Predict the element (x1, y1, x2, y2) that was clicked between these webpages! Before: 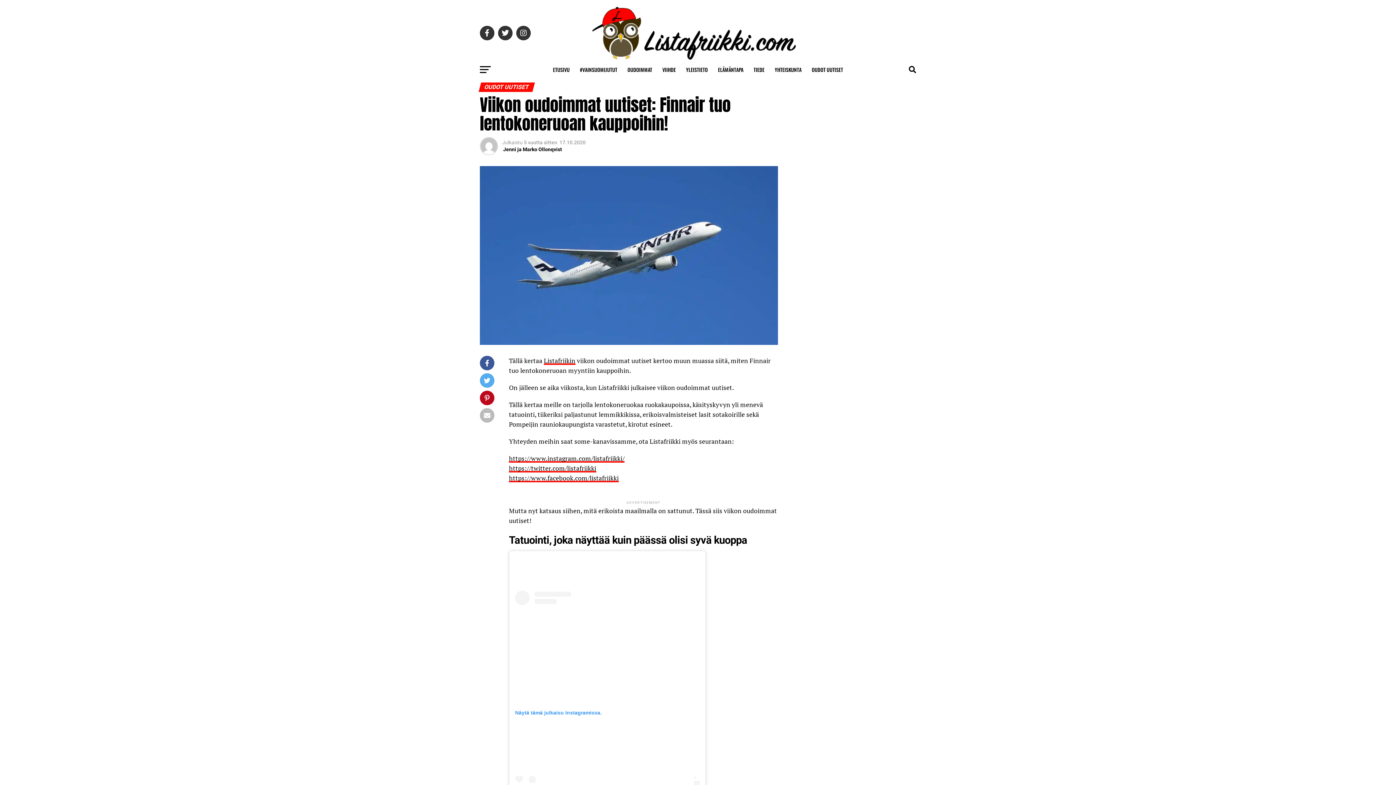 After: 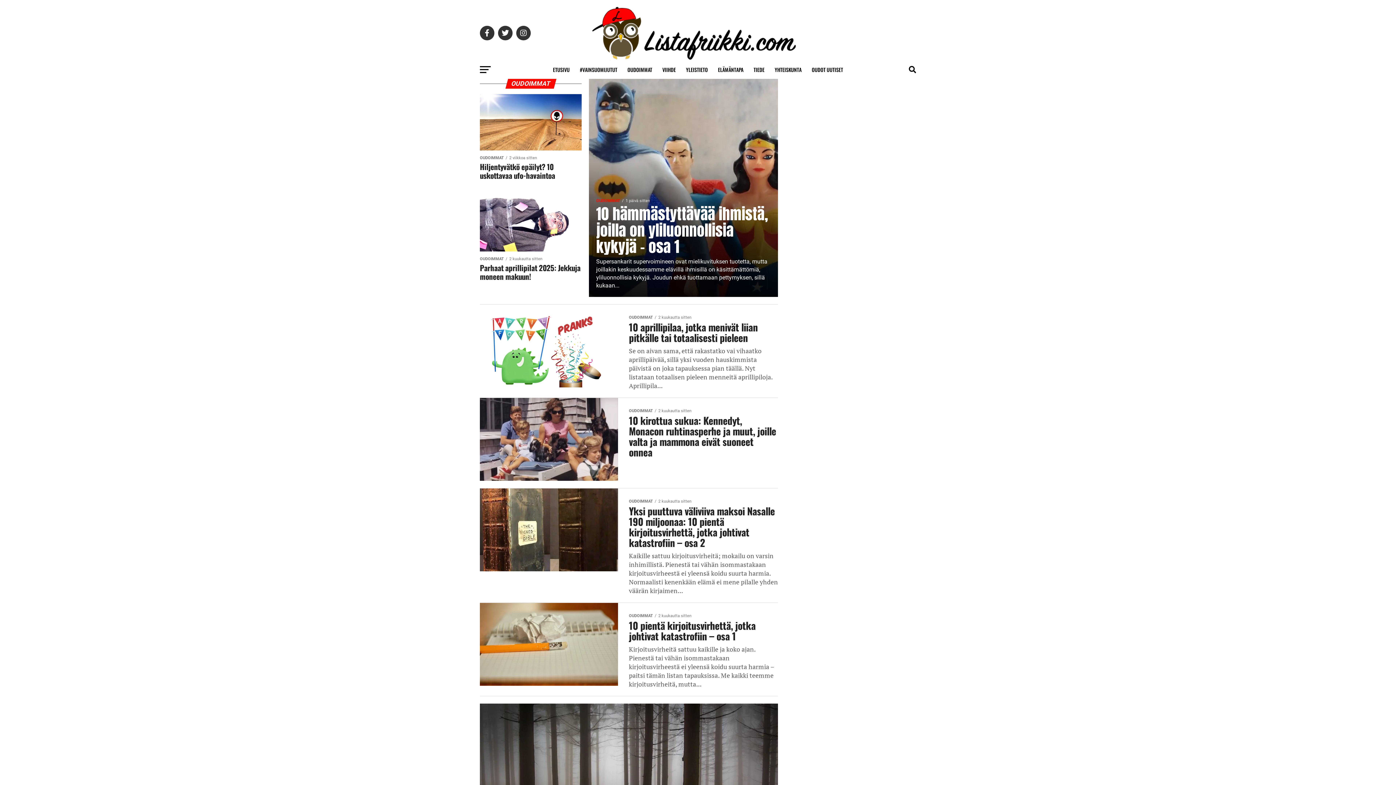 Action: bbox: (623, 60, 656, 78) label: OUDOIMMAT